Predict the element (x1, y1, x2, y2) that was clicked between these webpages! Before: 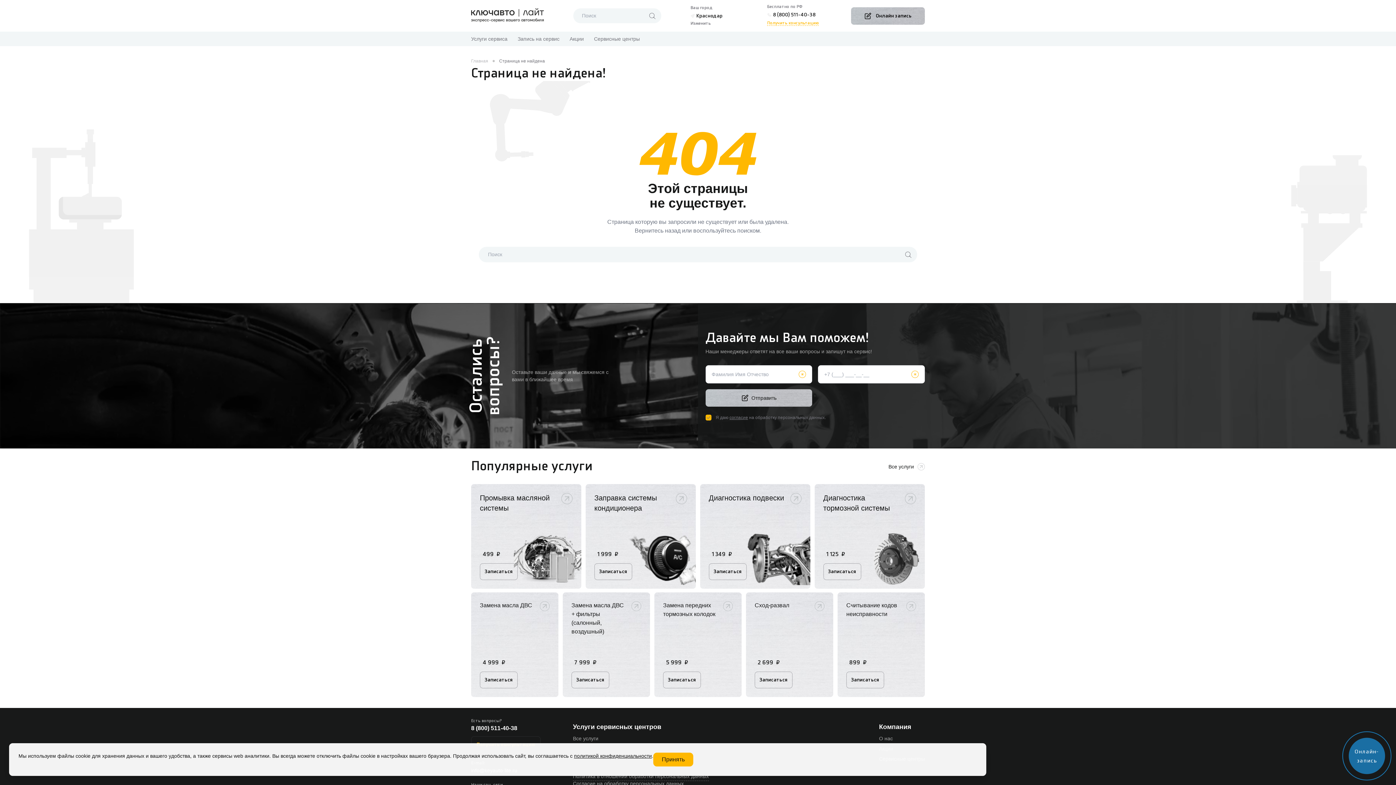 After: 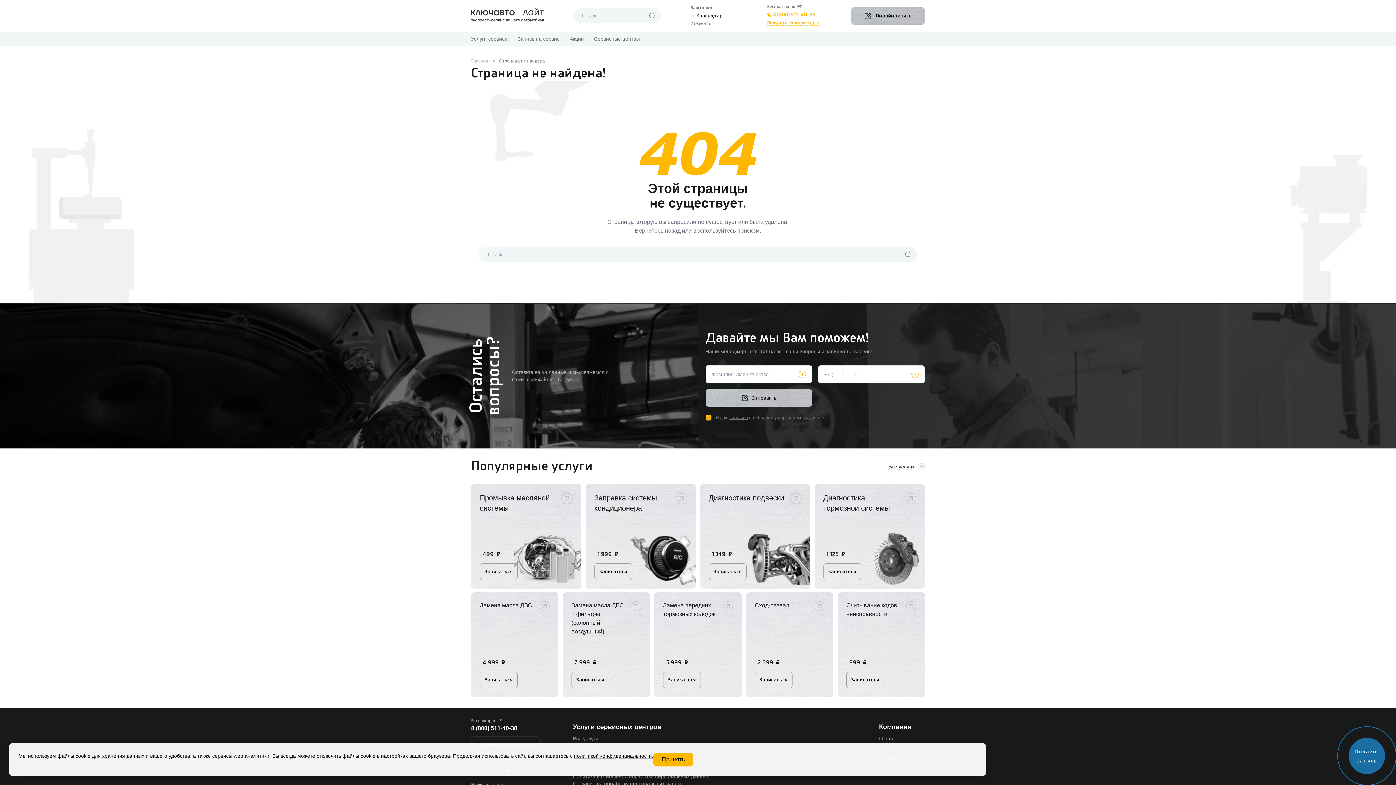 Action: bbox: (773, 11, 815, 18) label: 8 (800) 511-40-38